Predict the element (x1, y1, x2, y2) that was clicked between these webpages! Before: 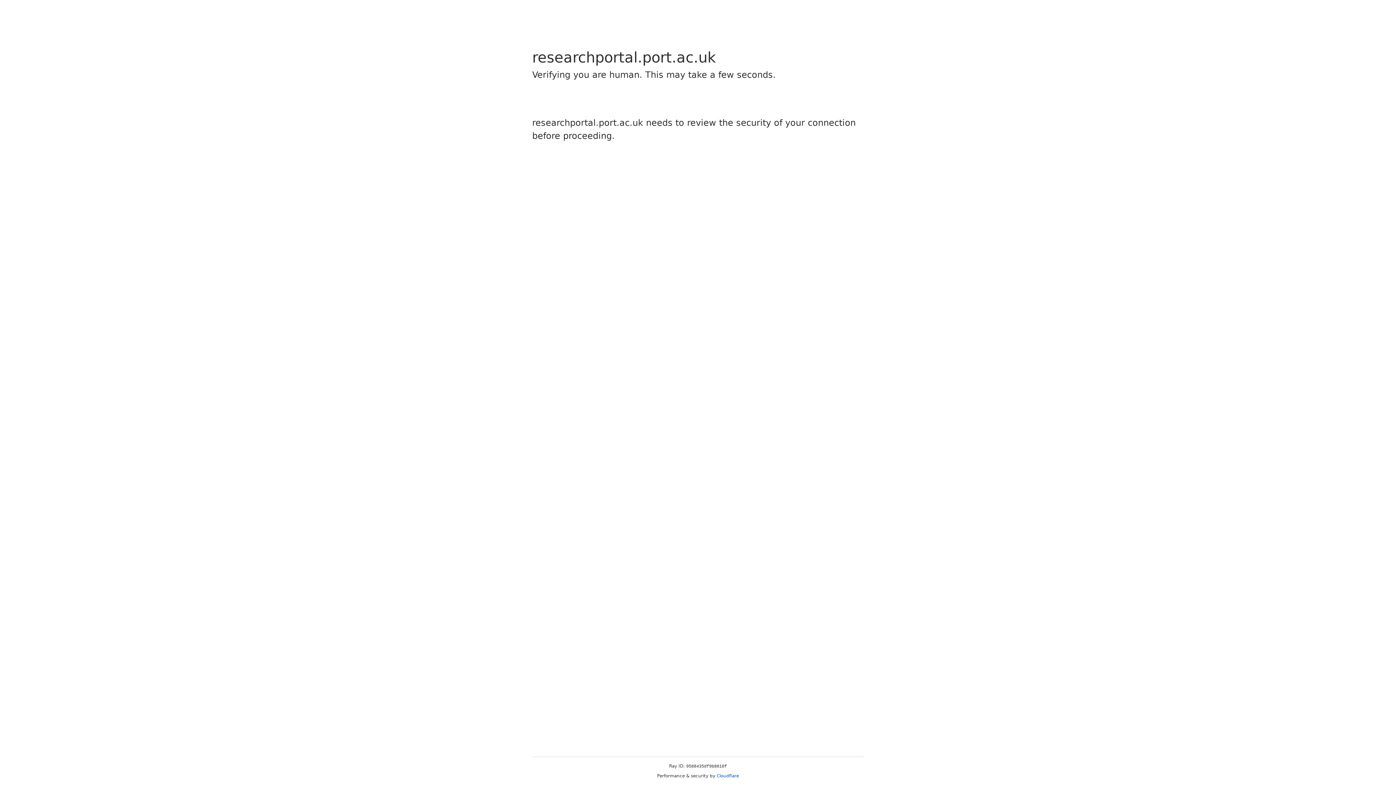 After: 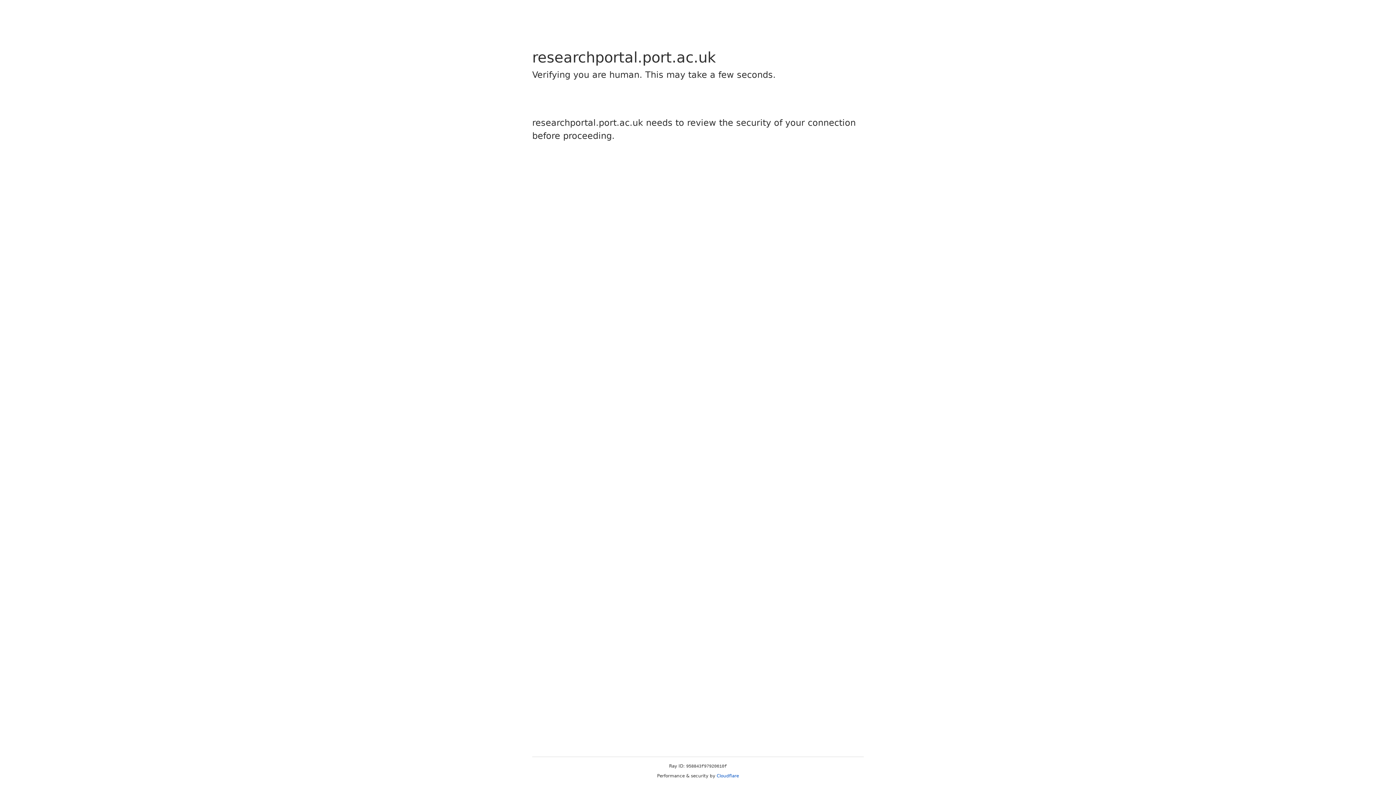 Action: bbox: (716, 773, 739, 778) label: Cloudflare